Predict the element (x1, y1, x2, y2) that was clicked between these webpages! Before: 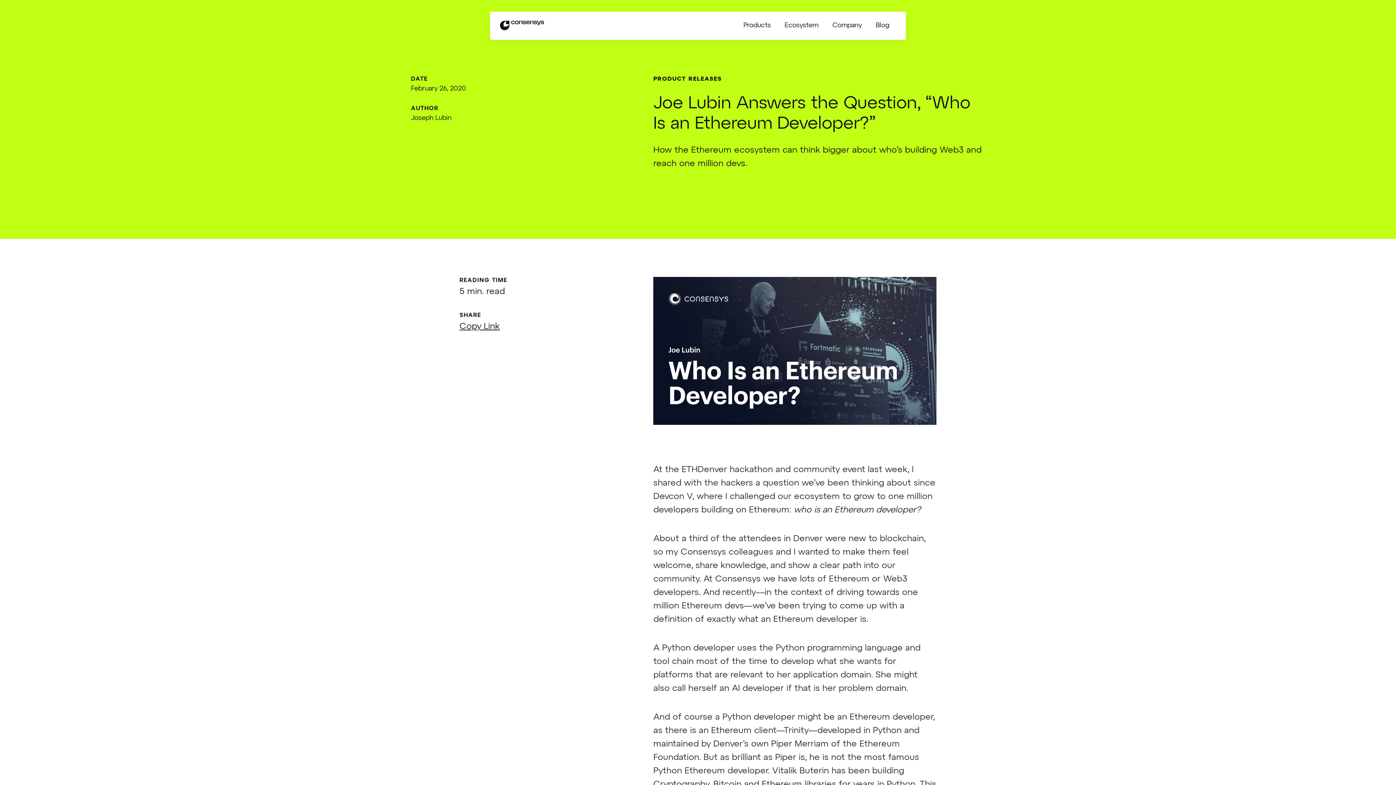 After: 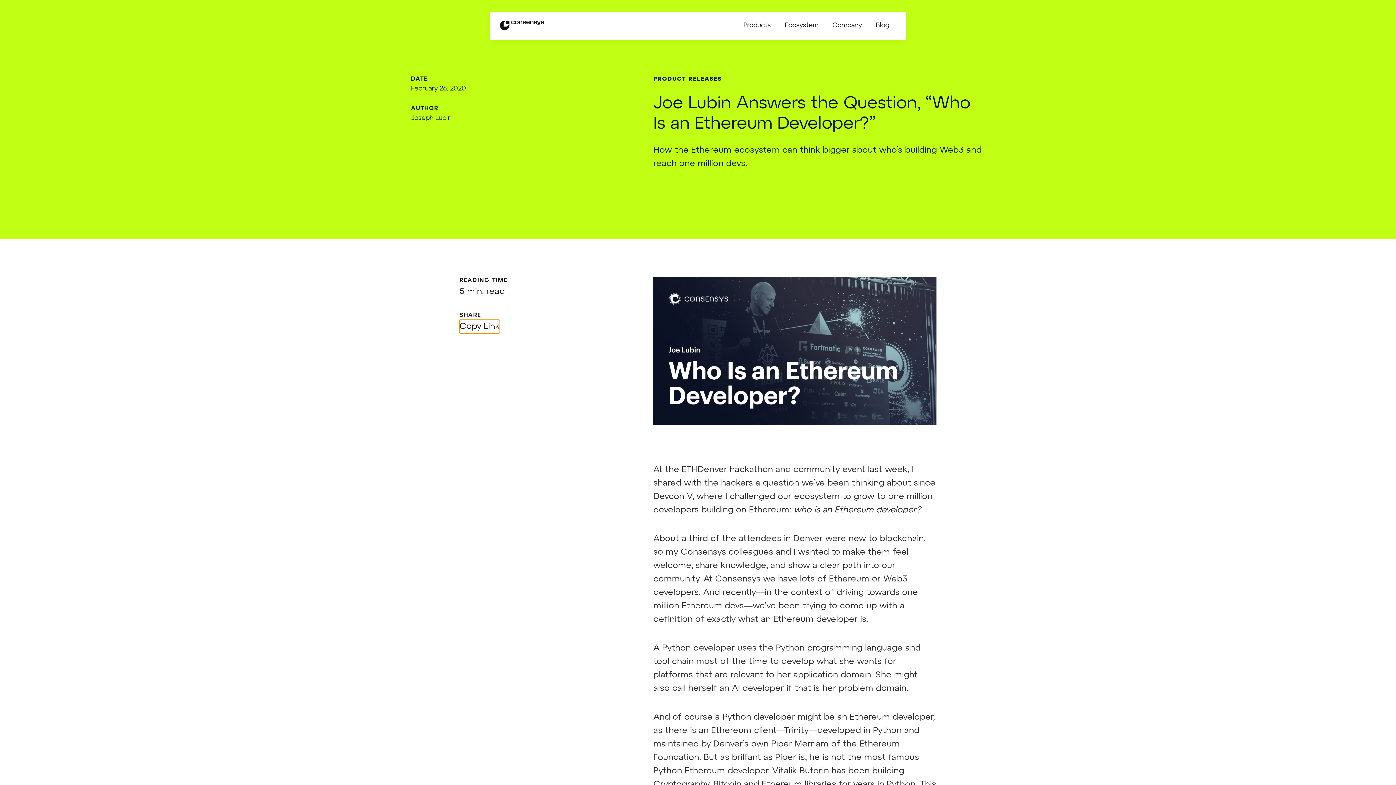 Action: bbox: (459, 320, 499, 333) label: Copy Link